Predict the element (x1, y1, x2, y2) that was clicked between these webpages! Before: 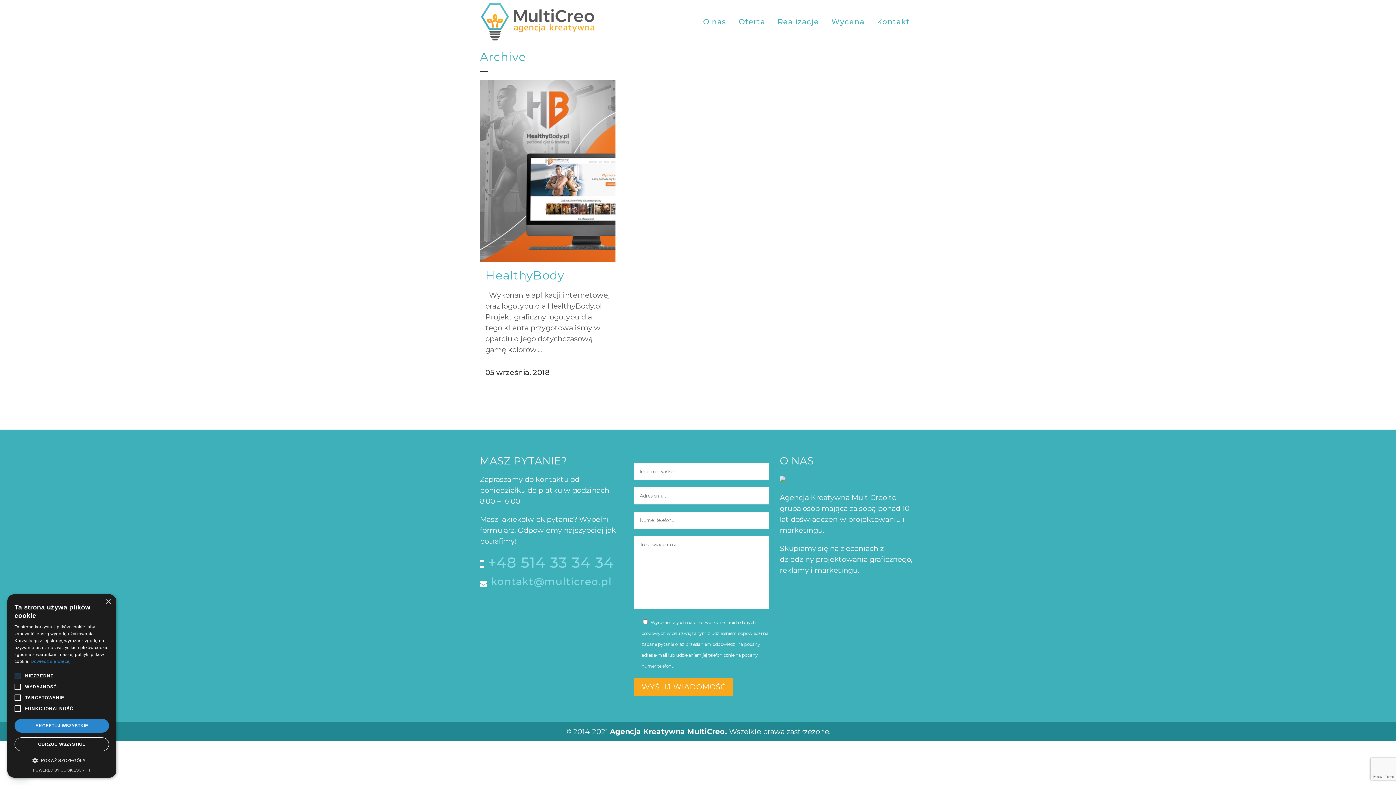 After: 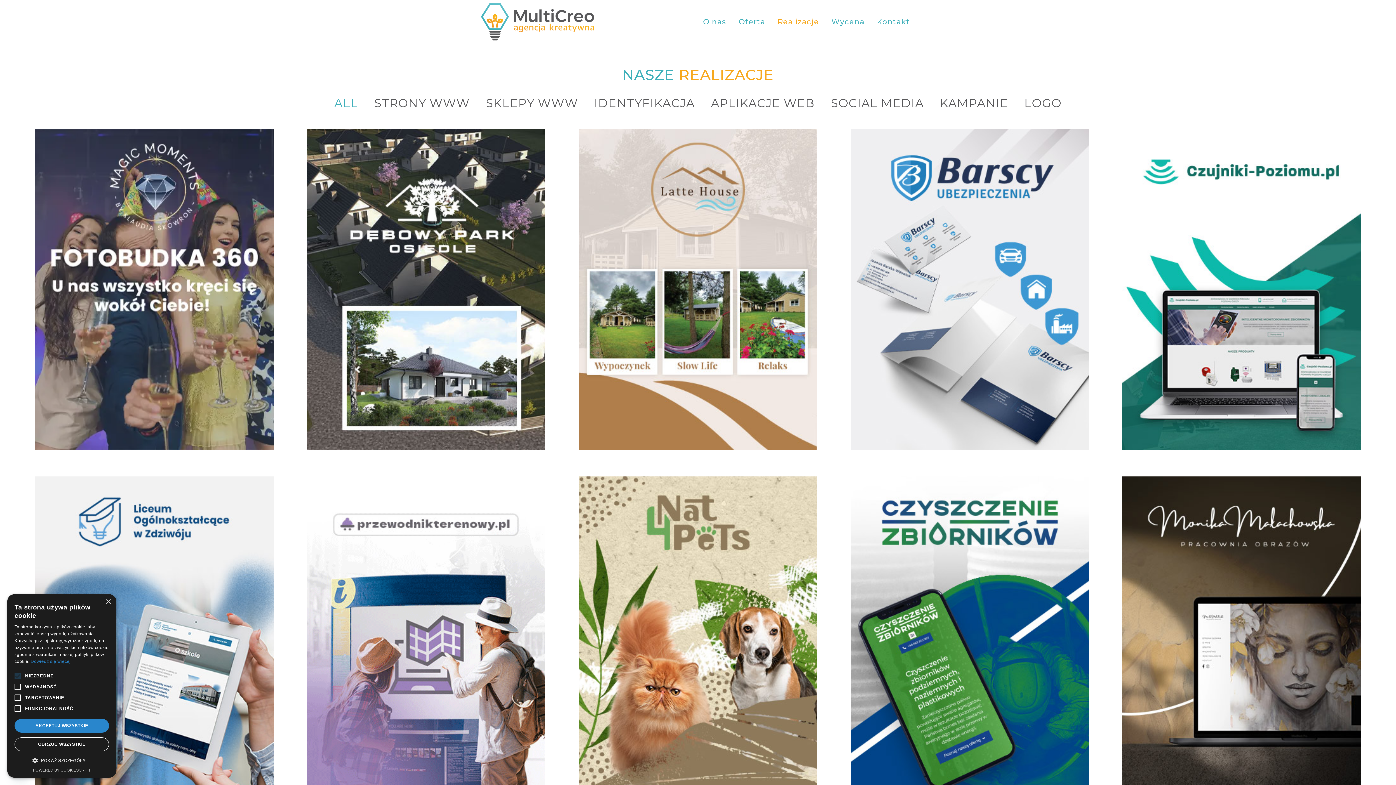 Action: bbox: (771, 0, 825, 43) label: Realizacje